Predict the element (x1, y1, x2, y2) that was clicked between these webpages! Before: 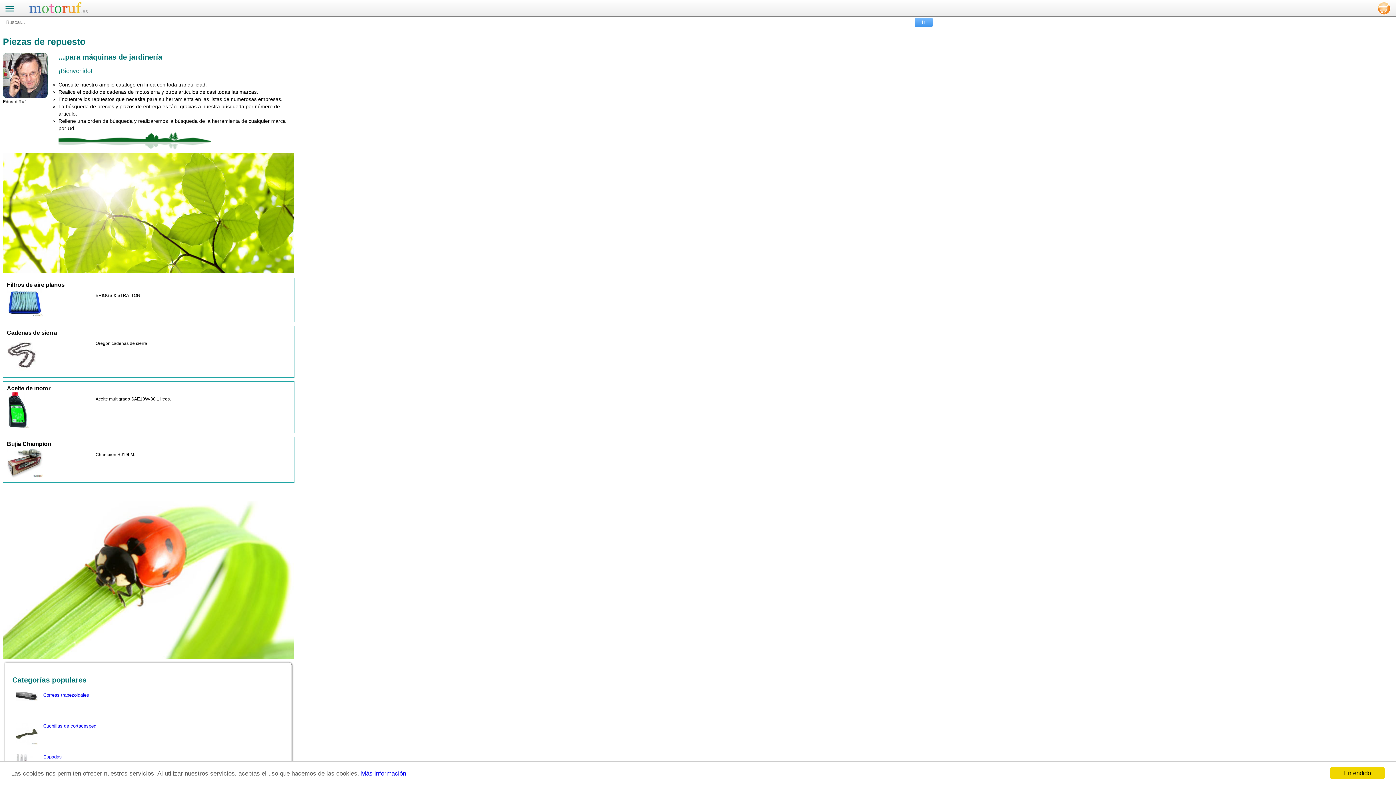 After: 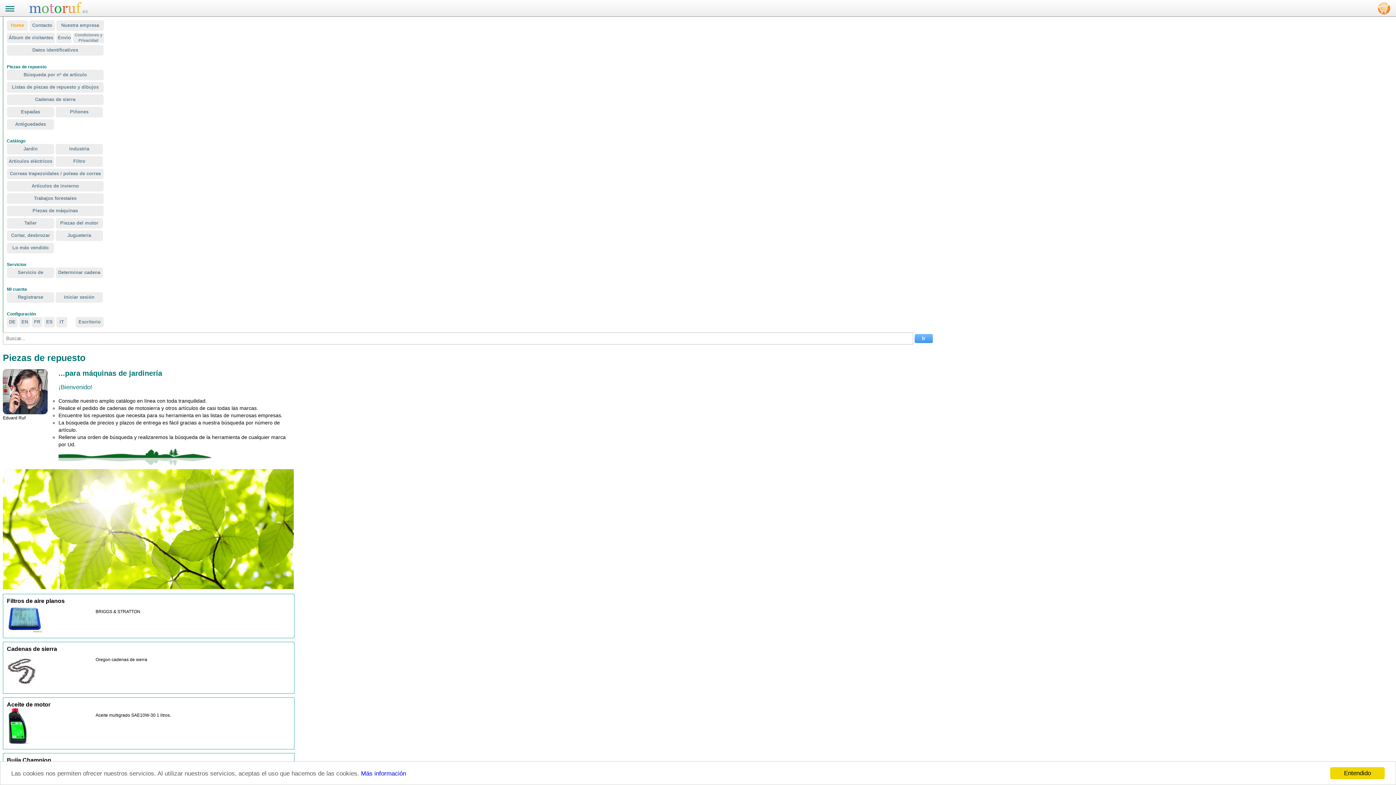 Action: bbox: (1, 10, 20, 16)